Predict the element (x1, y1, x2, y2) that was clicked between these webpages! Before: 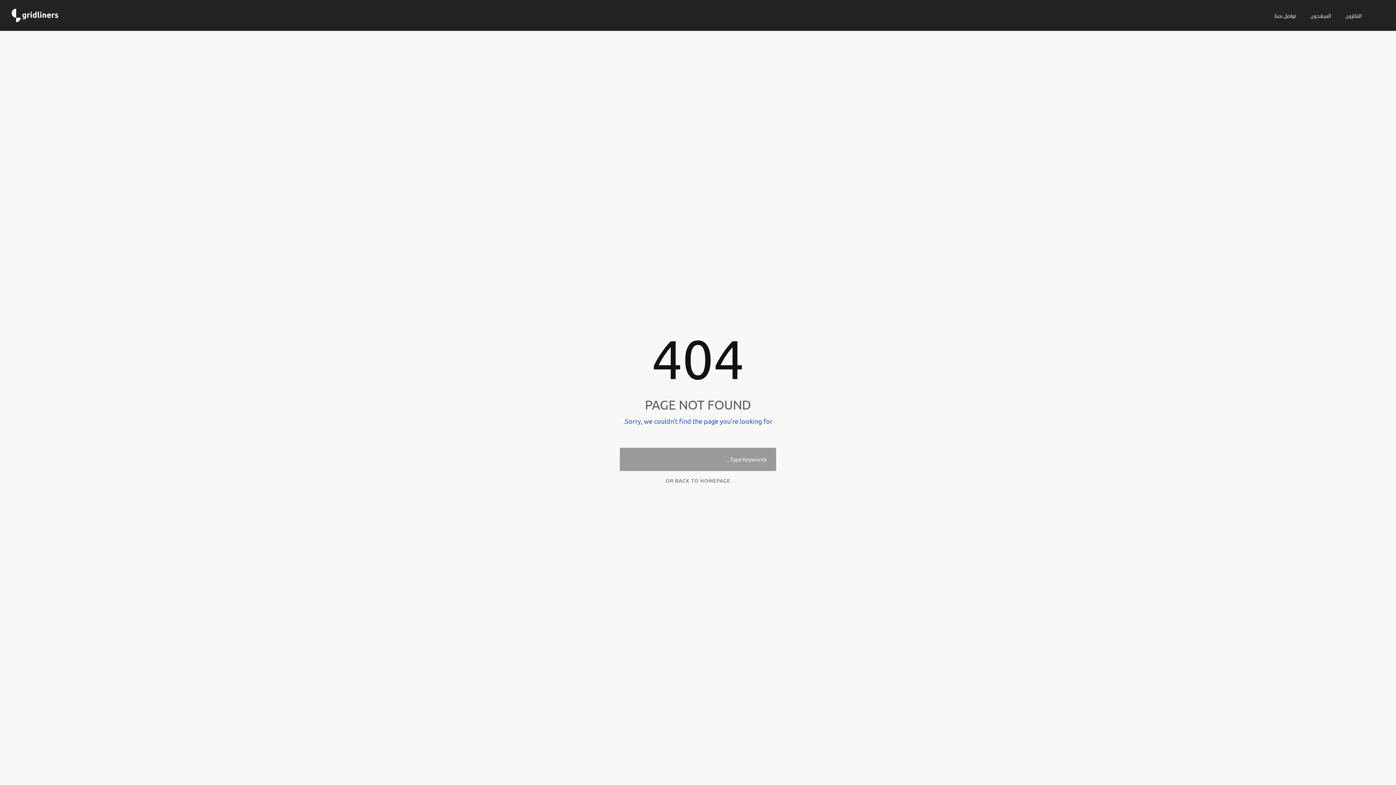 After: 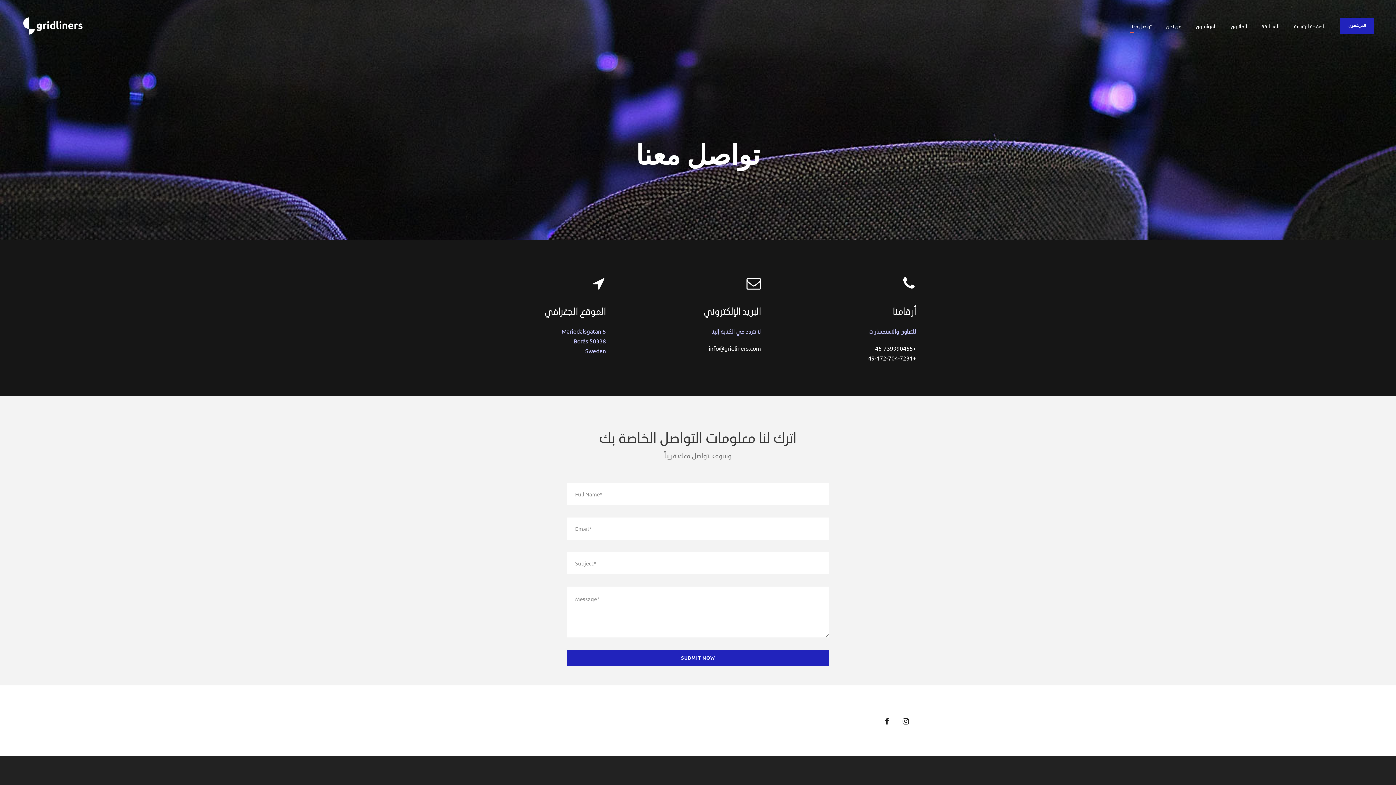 Action: label: تواصل معنا bbox: (1274, 11, 1296, 26)